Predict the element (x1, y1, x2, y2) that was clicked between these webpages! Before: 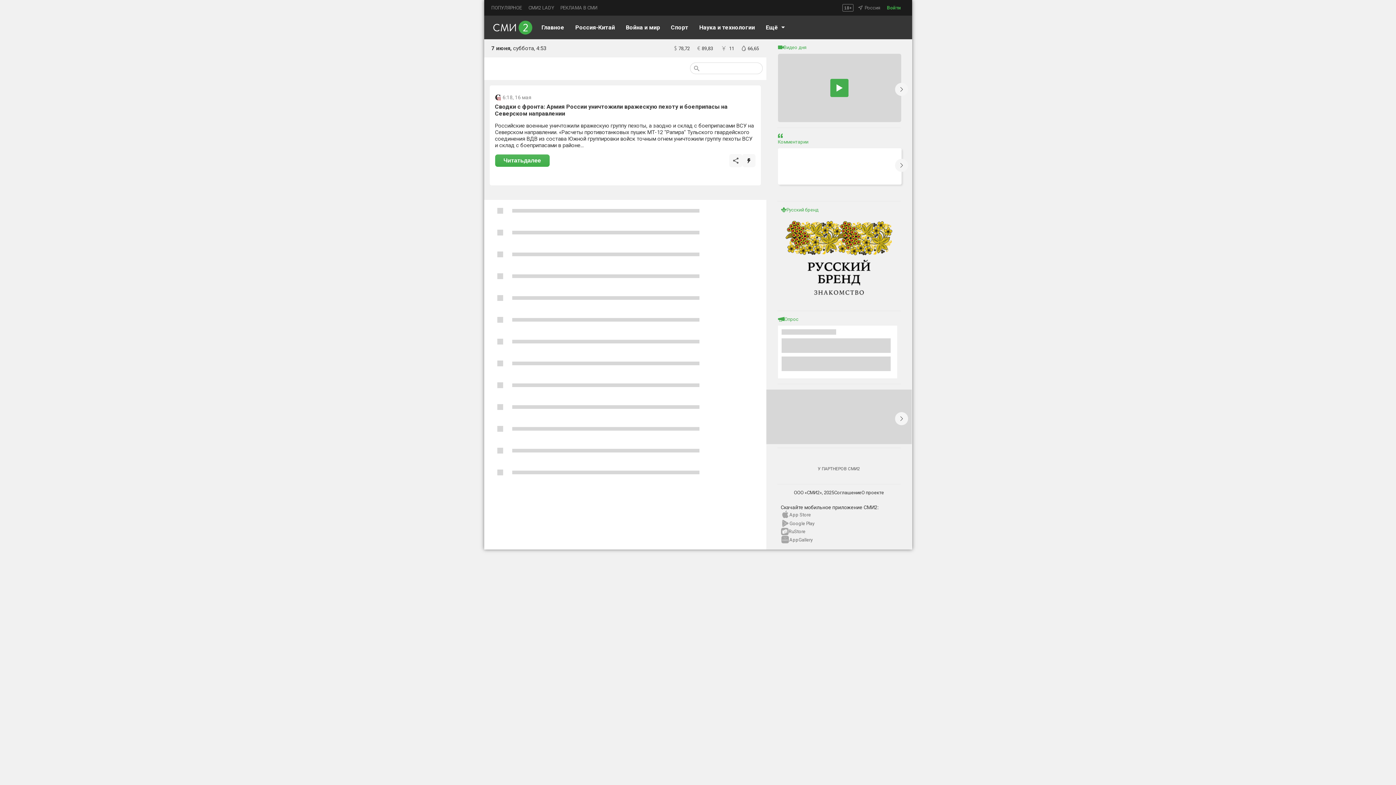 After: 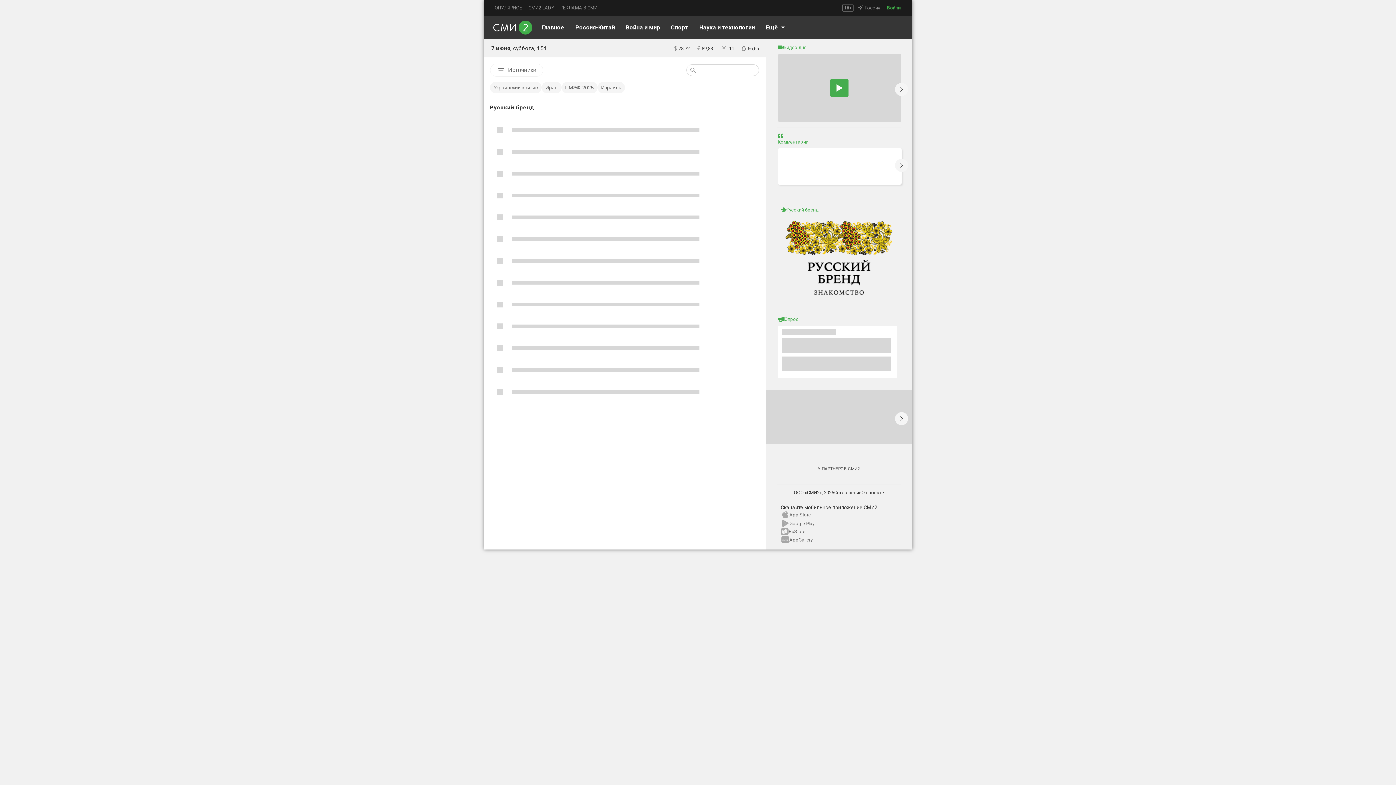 Action: bbox: (780, 206, 897, 212) label: Русский бренд